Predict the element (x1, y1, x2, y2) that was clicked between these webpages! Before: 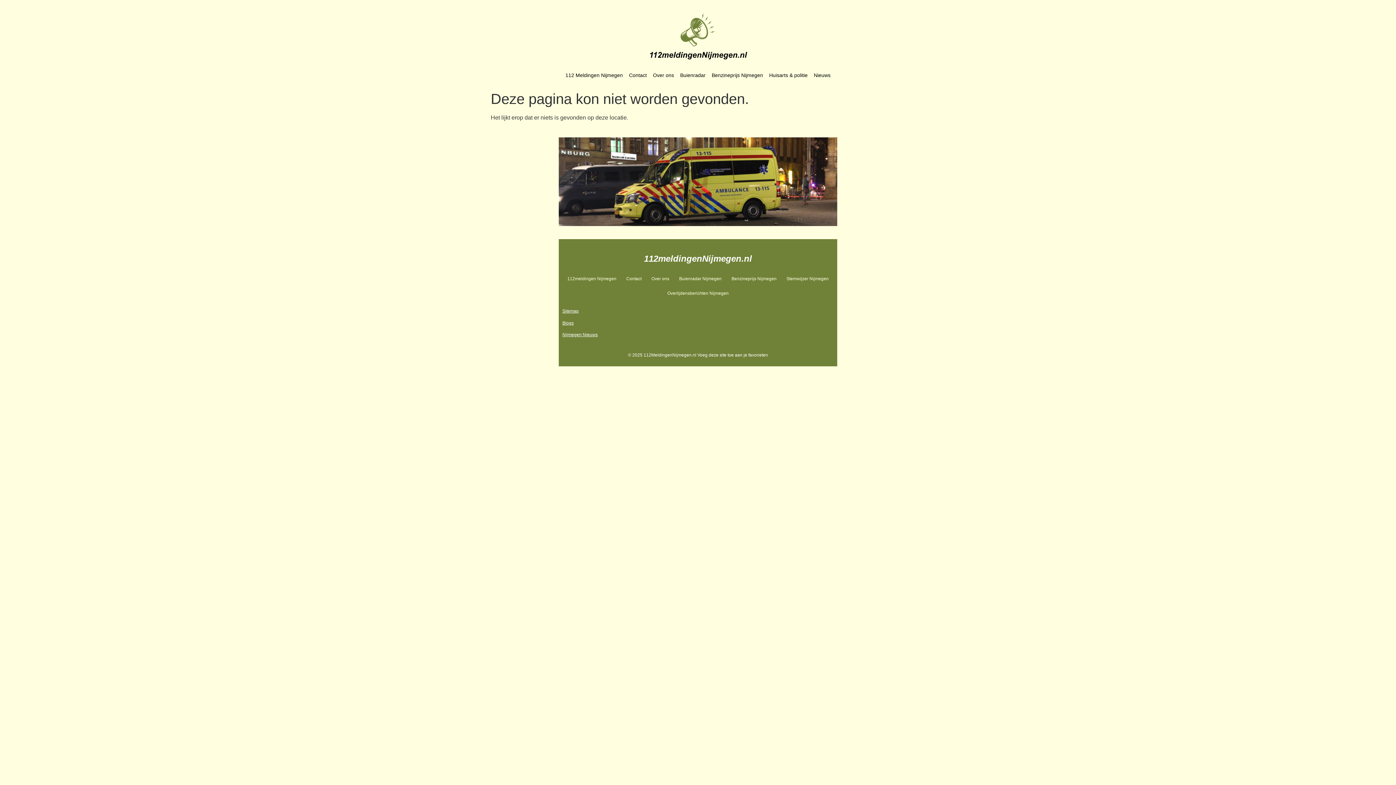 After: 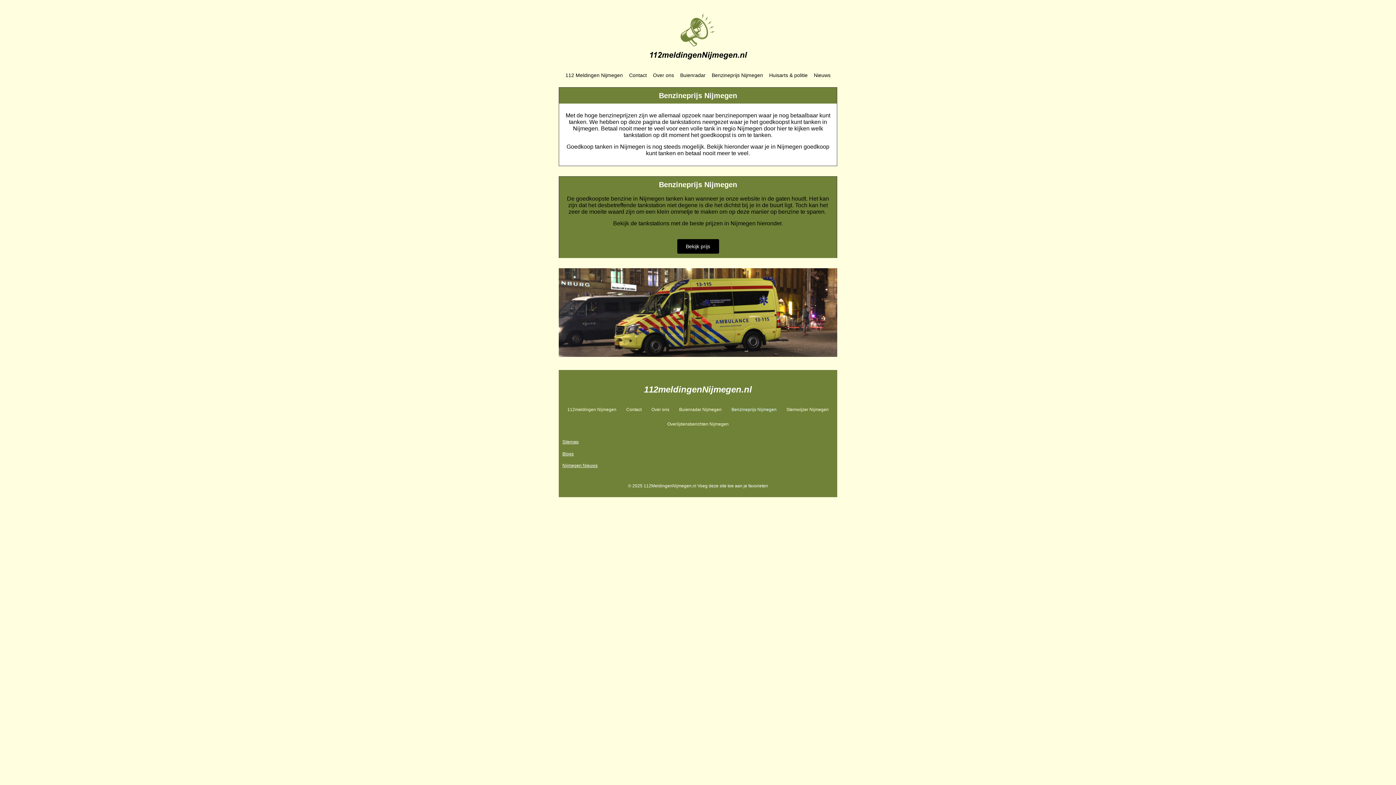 Action: label: Benzineprijs Nijmegen bbox: (726, 271, 781, 286)